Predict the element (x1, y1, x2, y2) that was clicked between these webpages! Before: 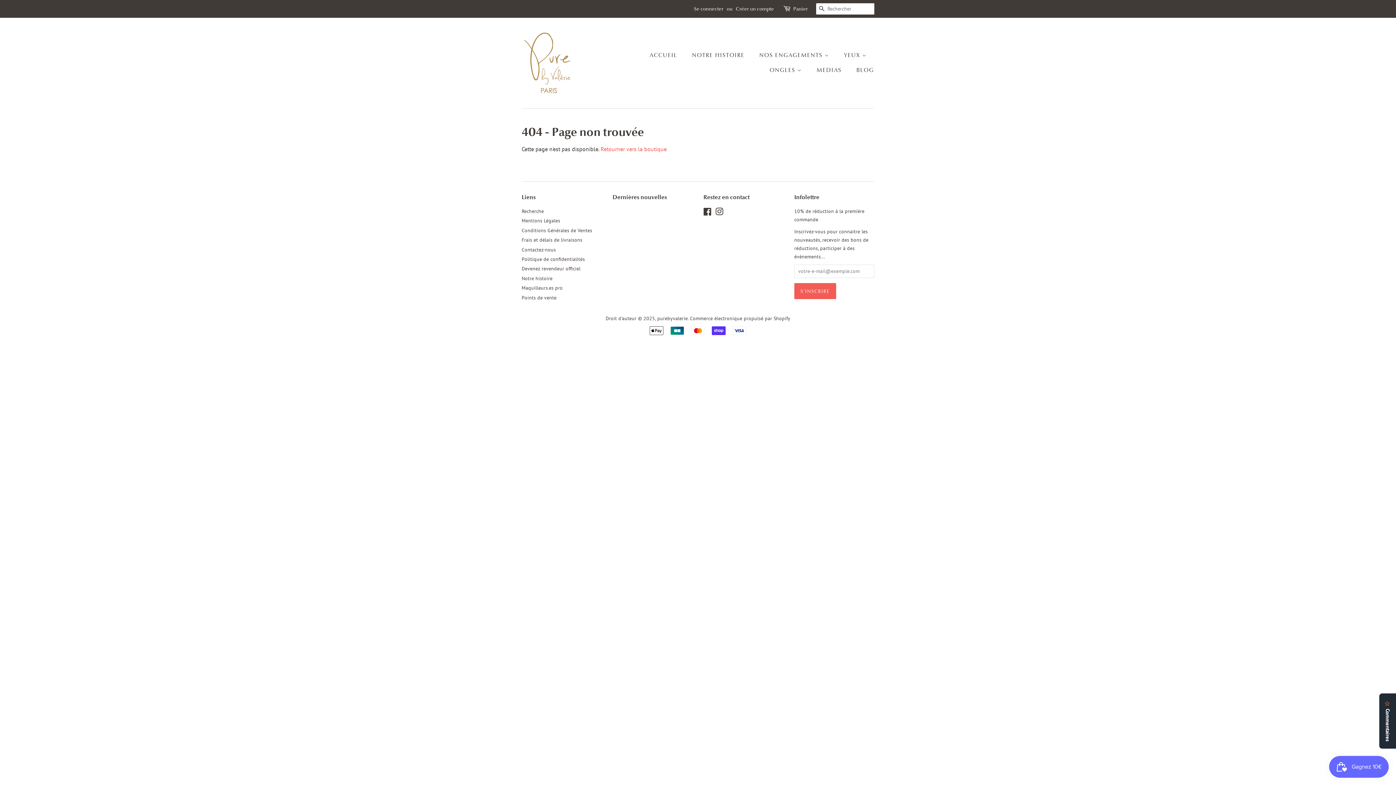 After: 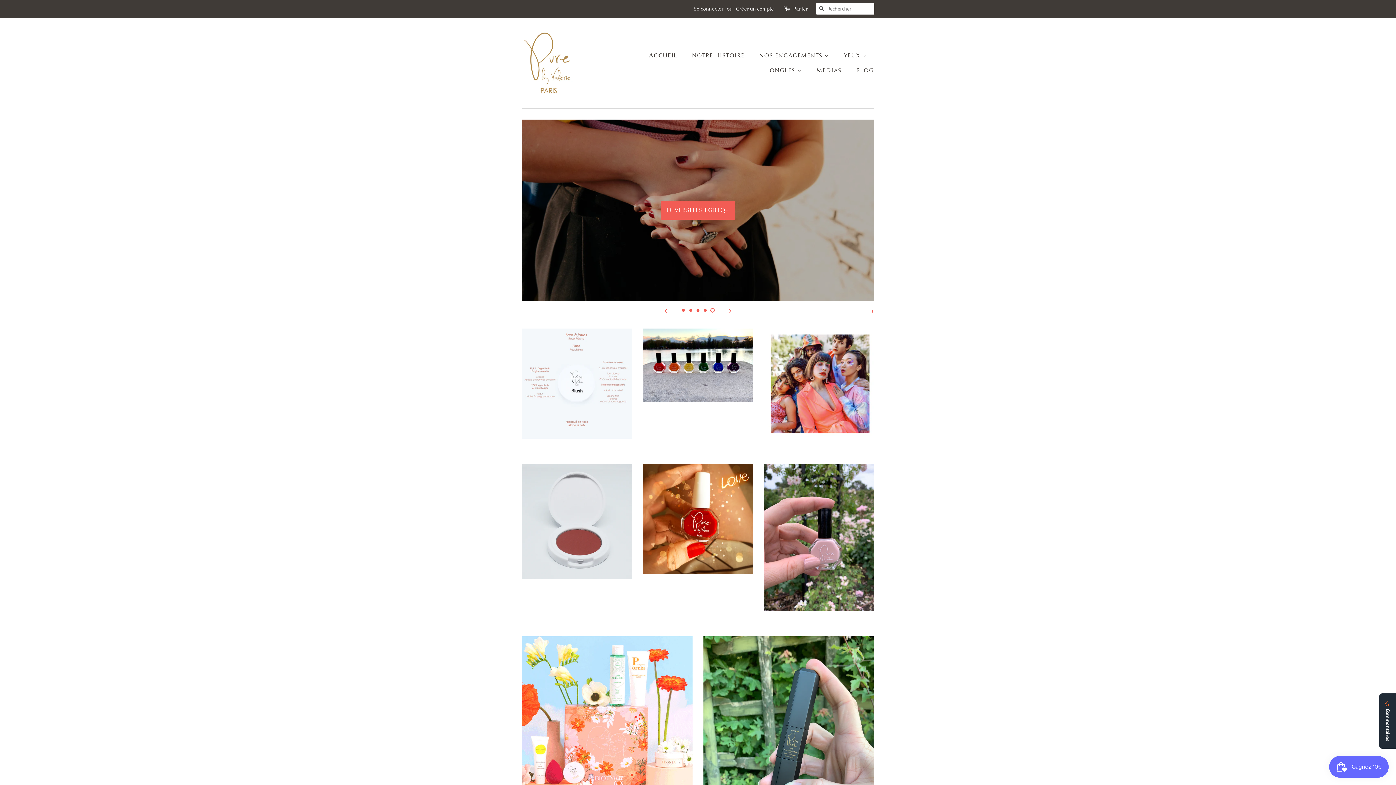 Action: bbox: (521, 28, 576, 97)